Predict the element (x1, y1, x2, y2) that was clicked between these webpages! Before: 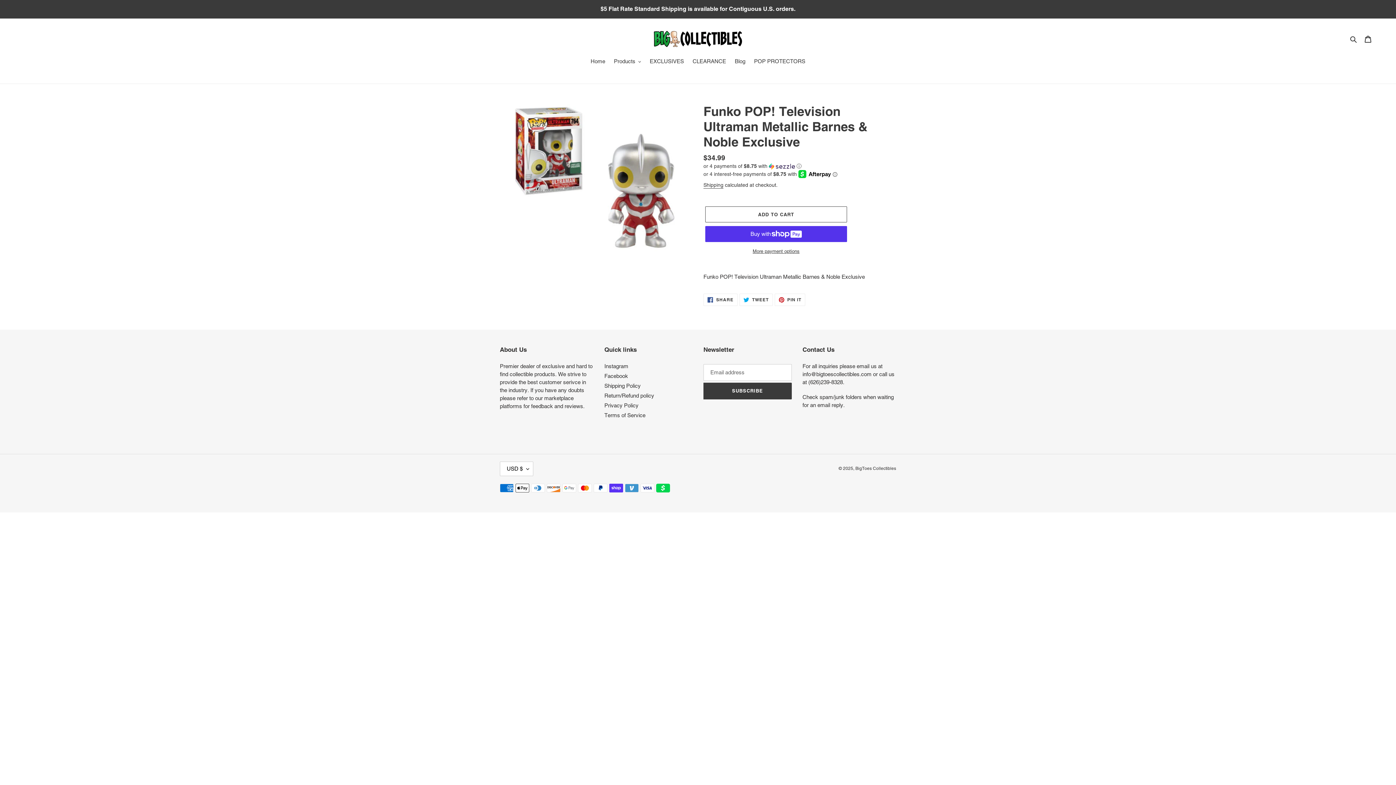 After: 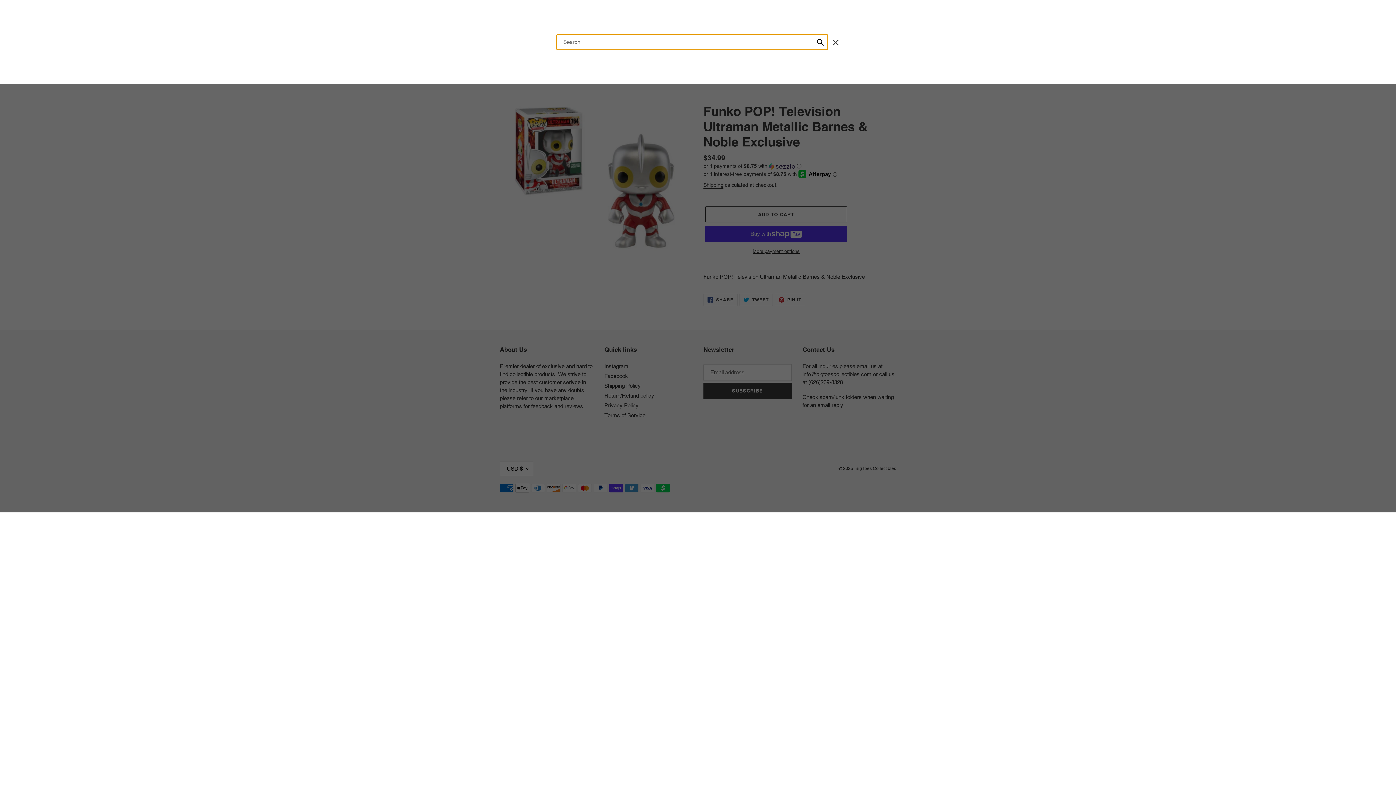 Action: label: Search bbox: (1348, 34, 1360, 43)